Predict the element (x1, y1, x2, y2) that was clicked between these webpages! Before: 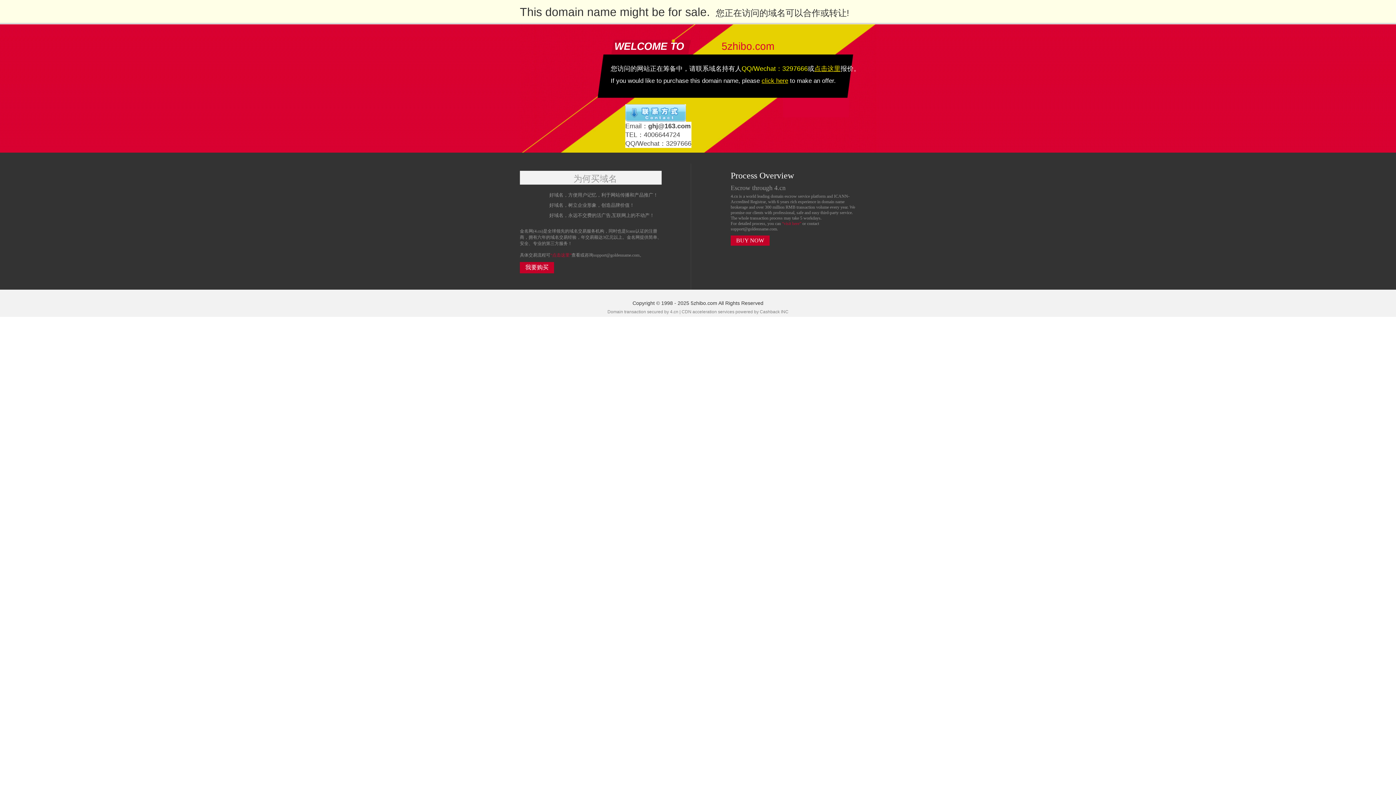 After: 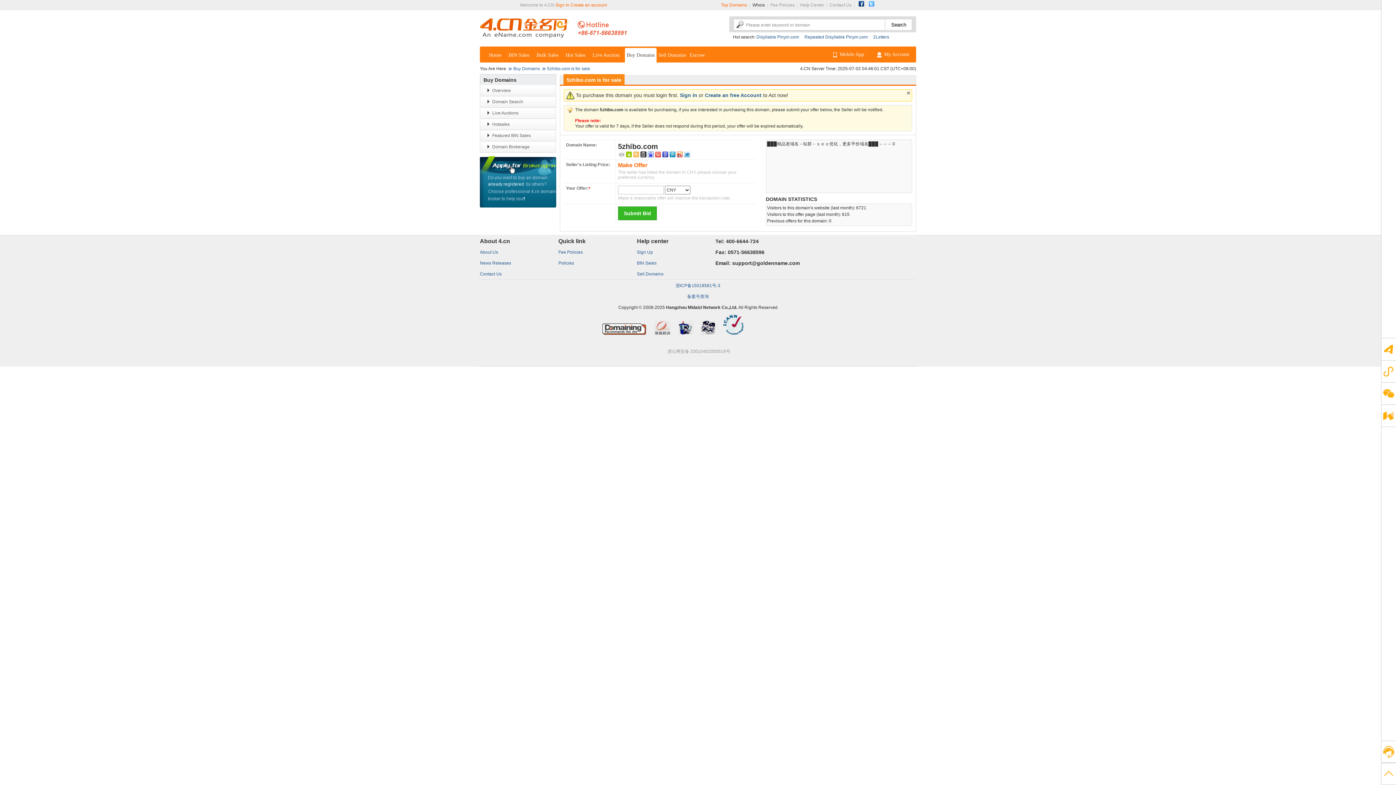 Action: bbox: (520, 262, 554, 273) label: 我要购买